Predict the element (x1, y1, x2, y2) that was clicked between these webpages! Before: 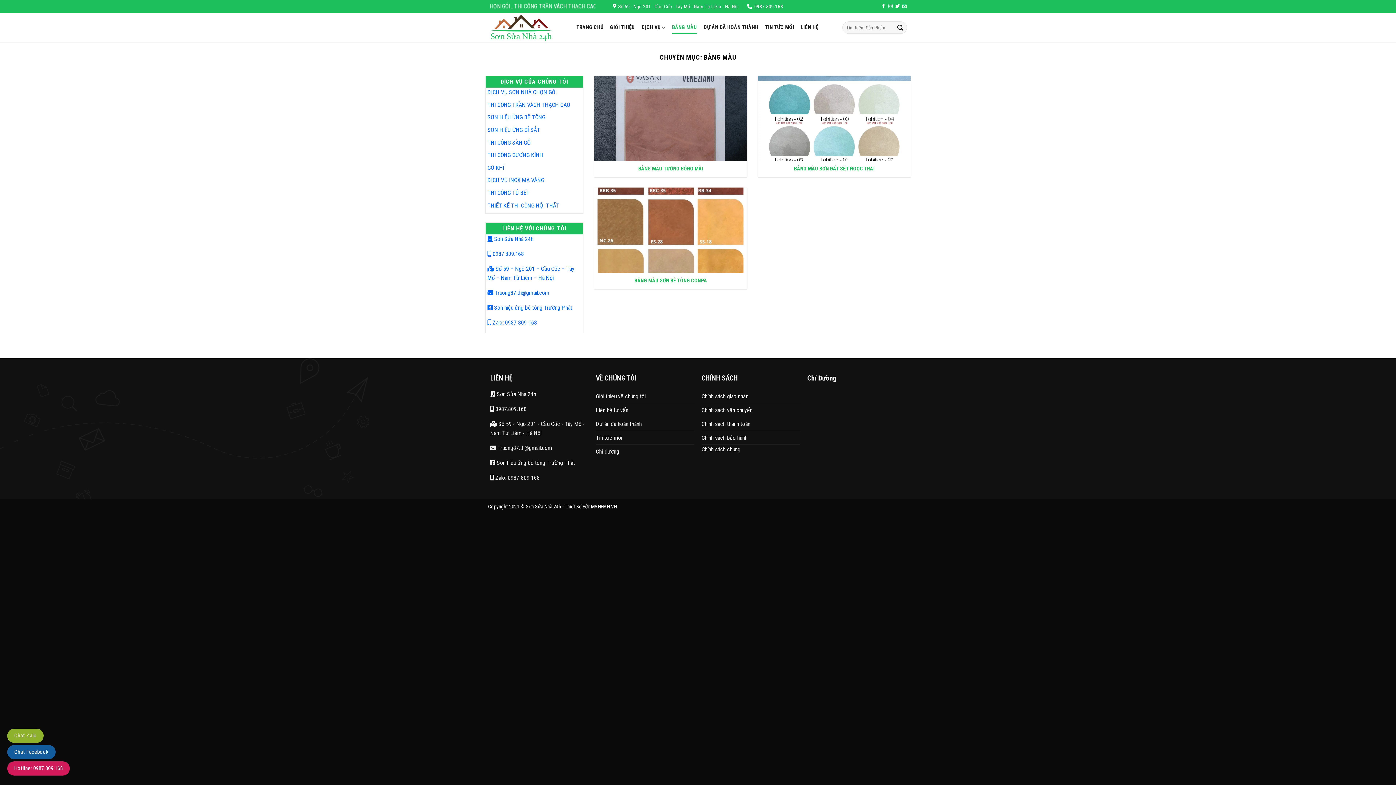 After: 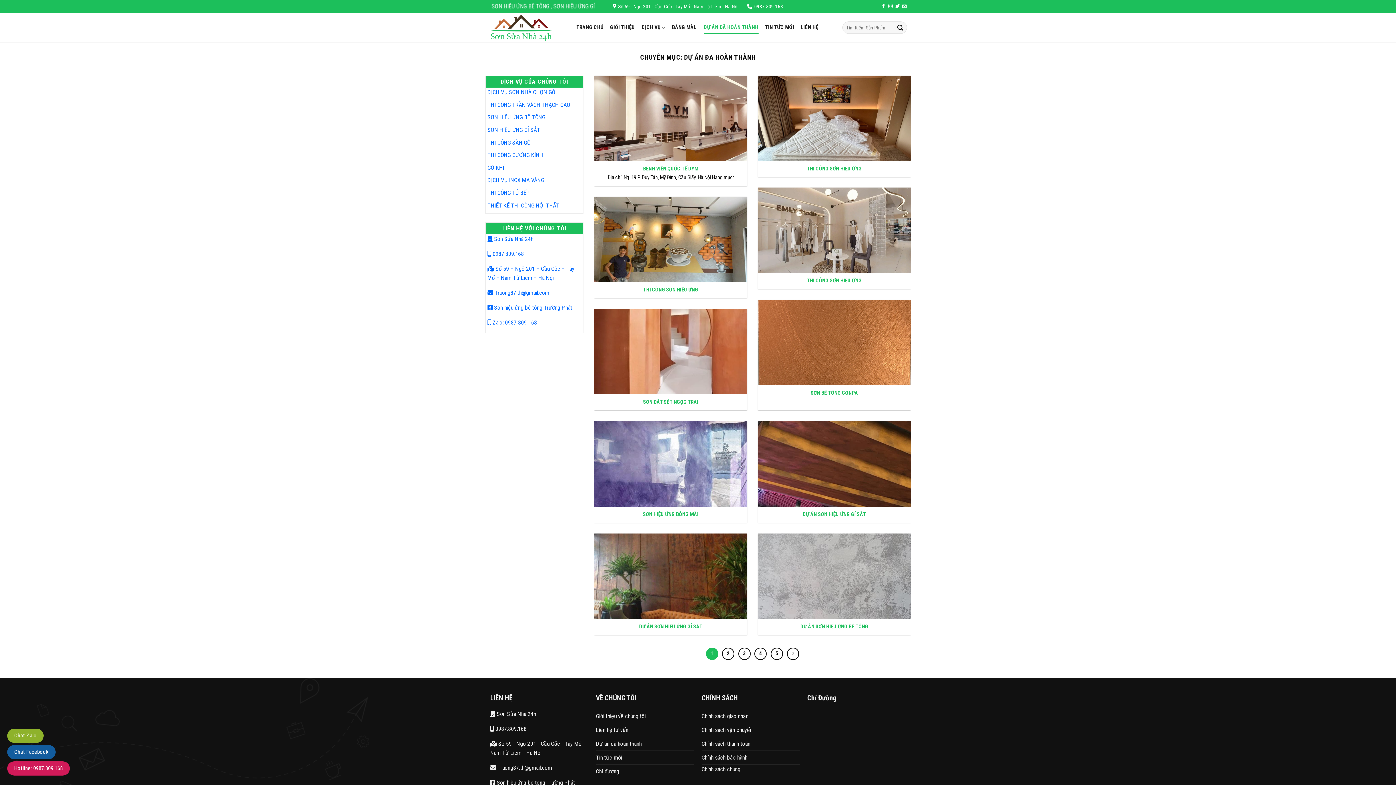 Action: label: Dự án đã hoàn thành bbox: (596, 417, 641, 430)